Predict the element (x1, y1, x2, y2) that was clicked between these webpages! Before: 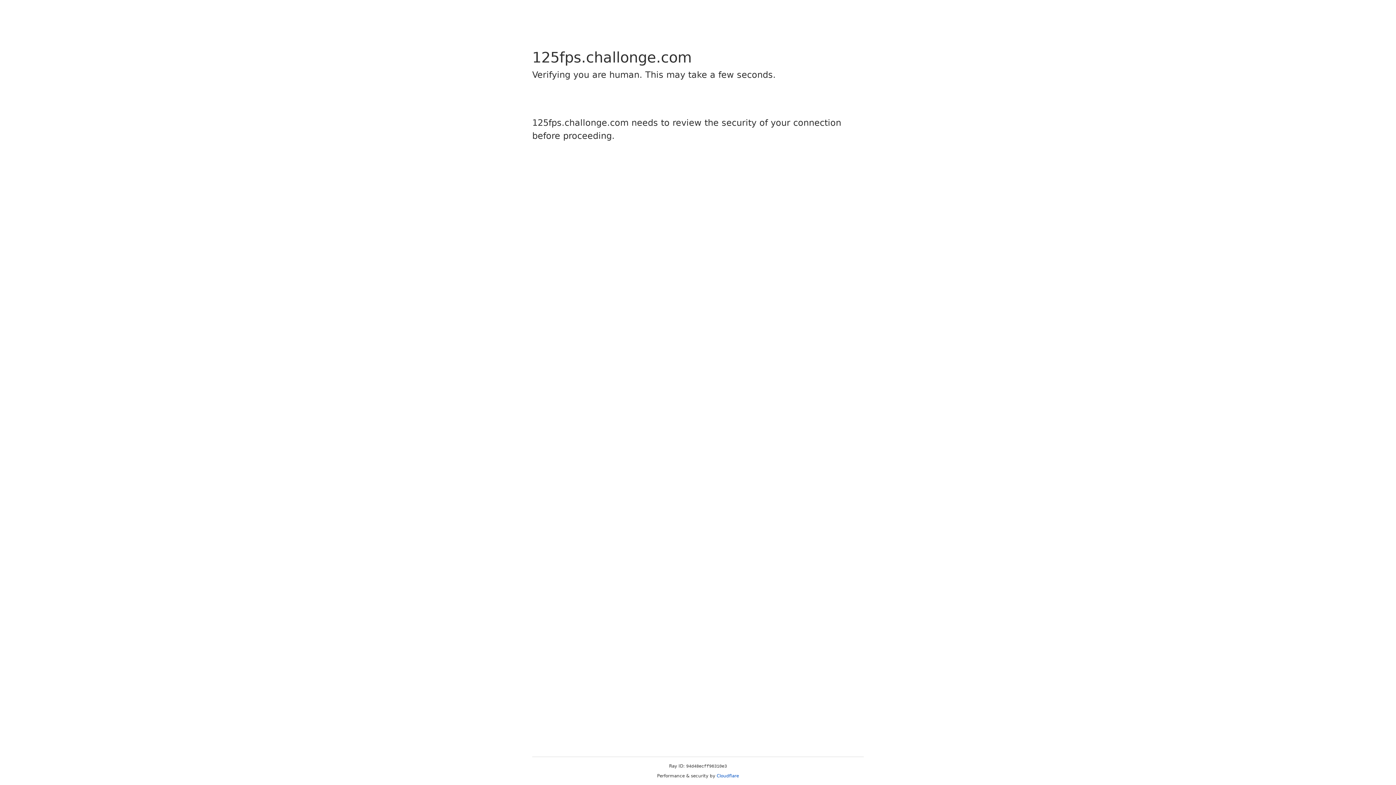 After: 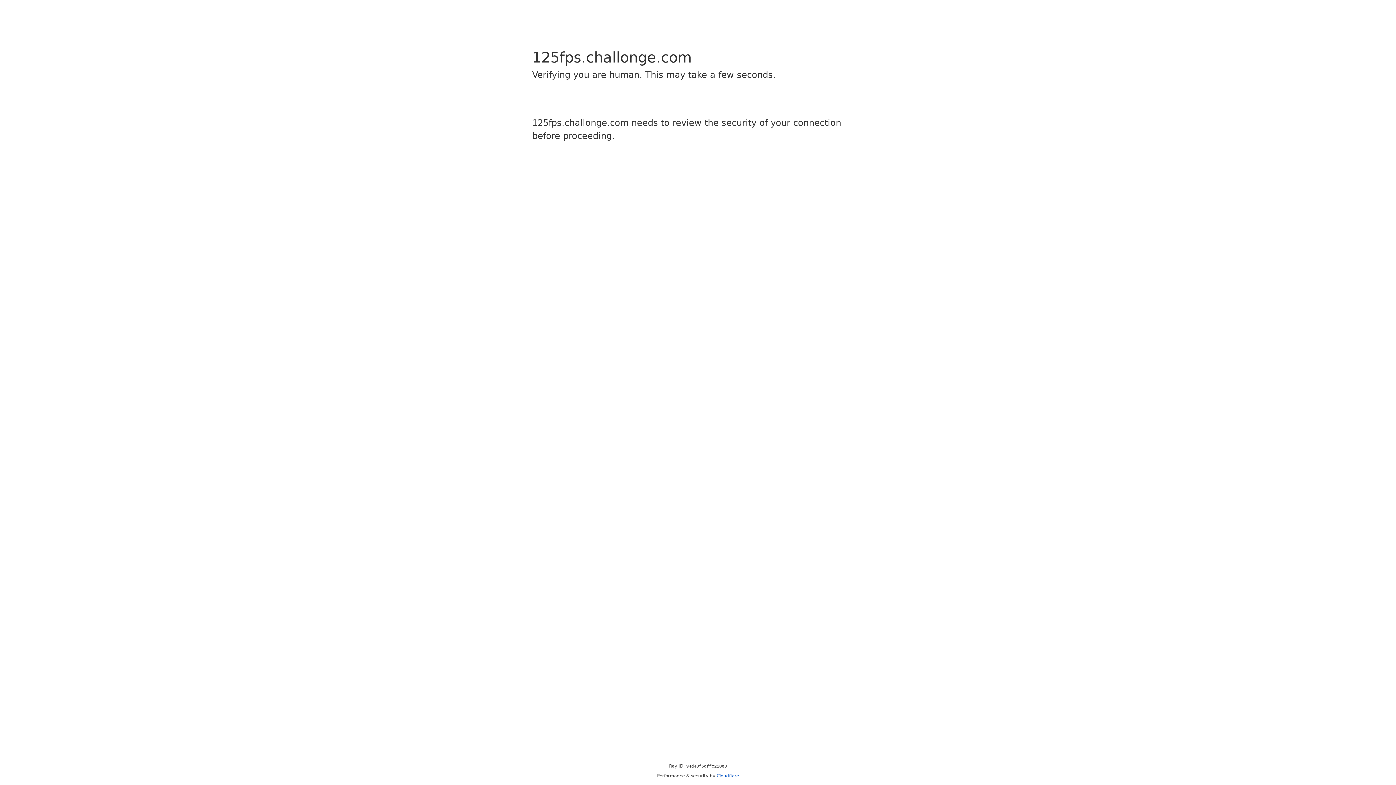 Action: bbox: (716, 773, 739, 778) label: Cloudflare